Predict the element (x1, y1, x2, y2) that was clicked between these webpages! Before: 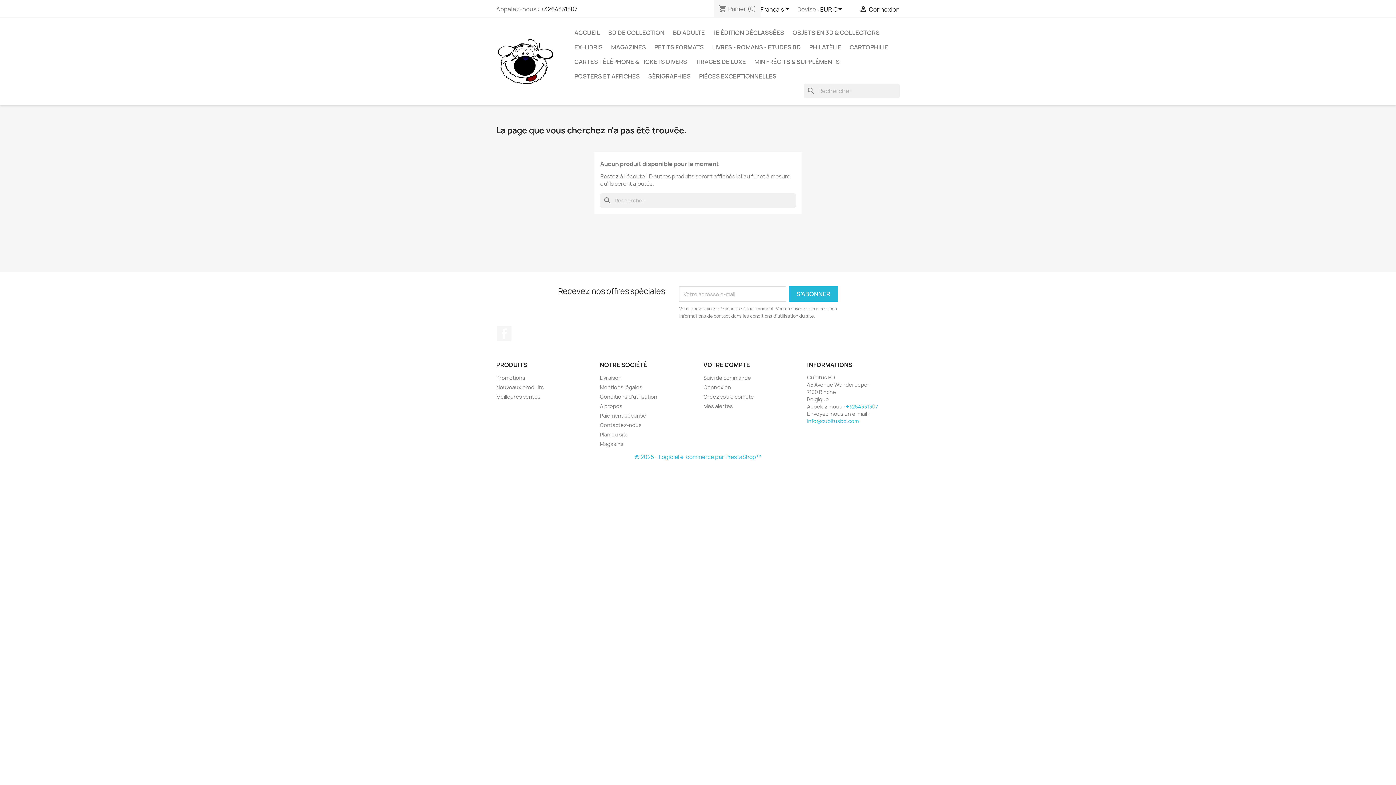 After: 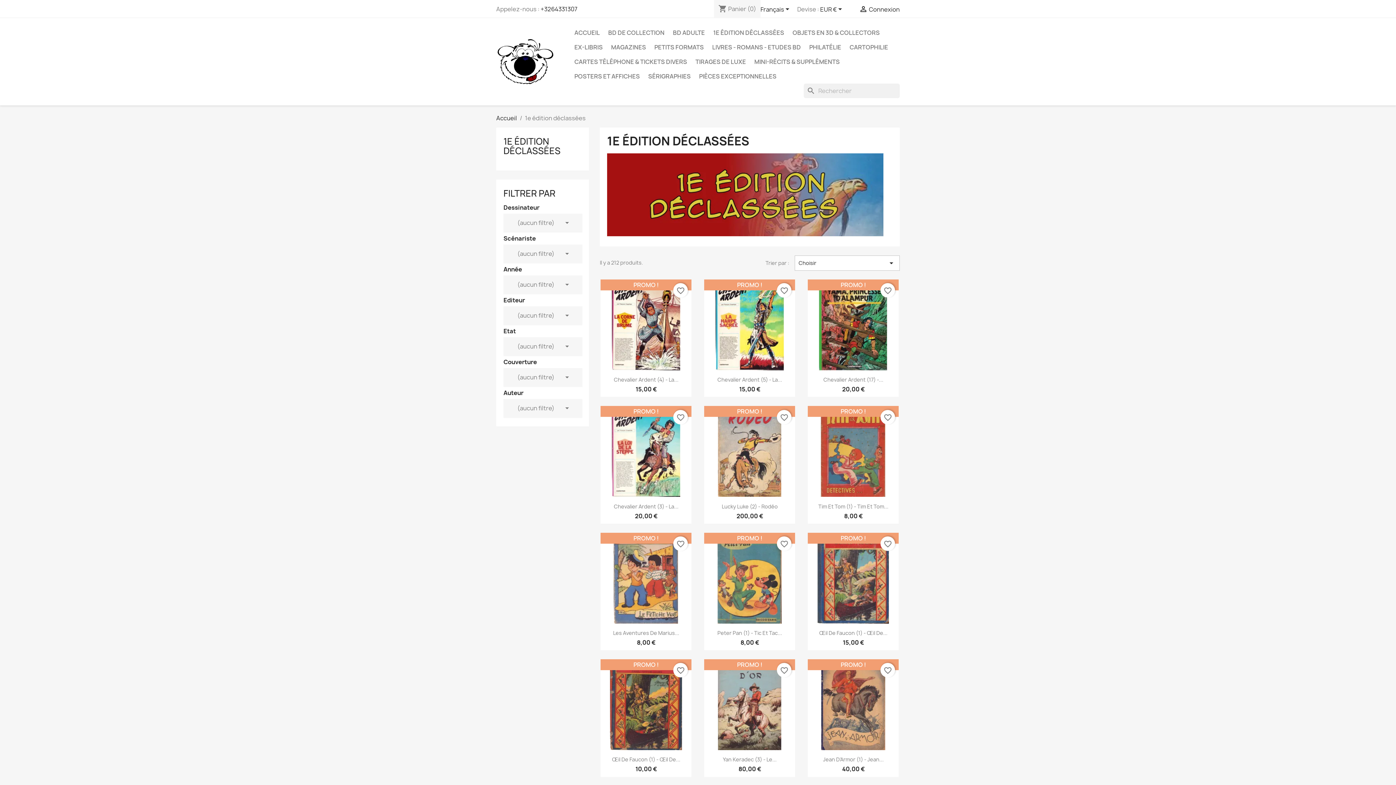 Action: bbox: (709, 25, 788, 40) label: 1E ÉDITION DÉCLASSÉES